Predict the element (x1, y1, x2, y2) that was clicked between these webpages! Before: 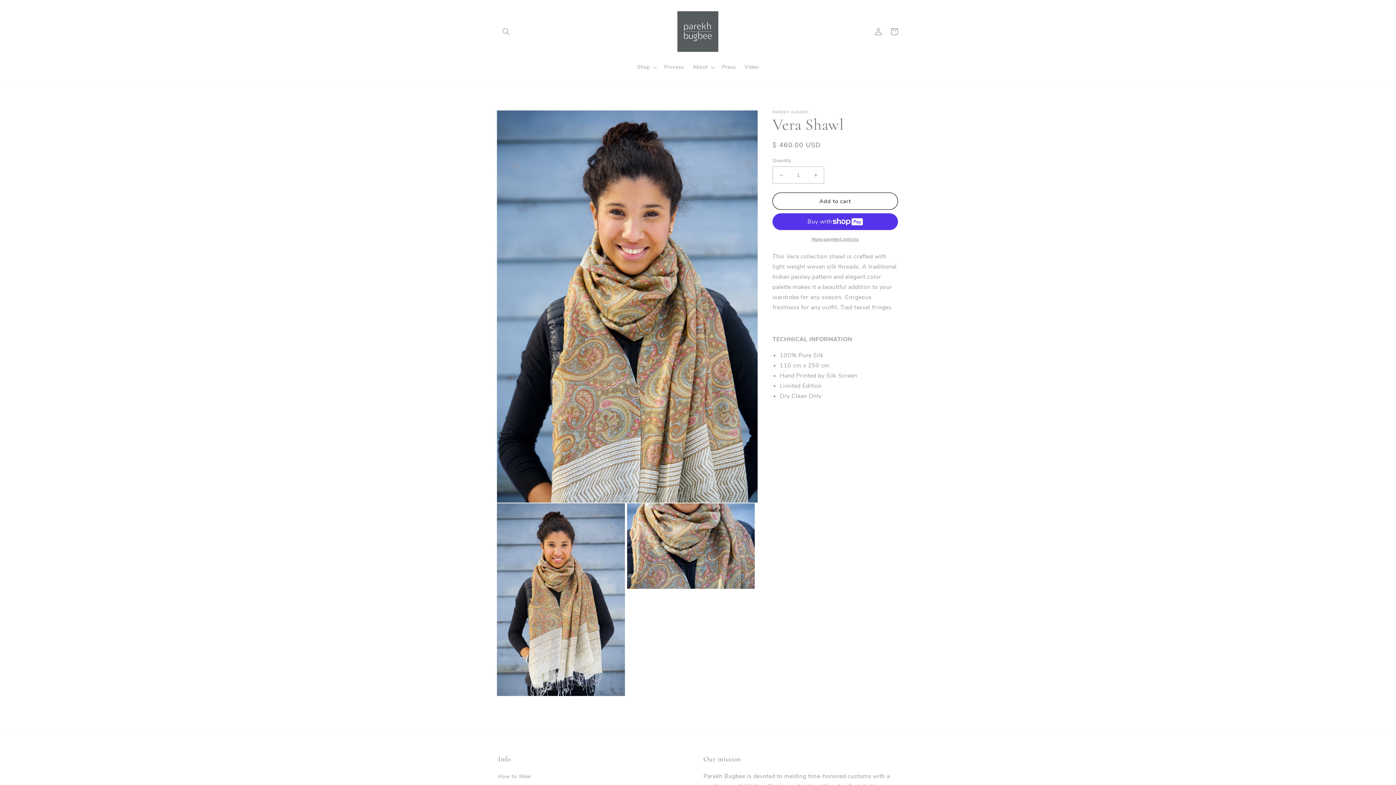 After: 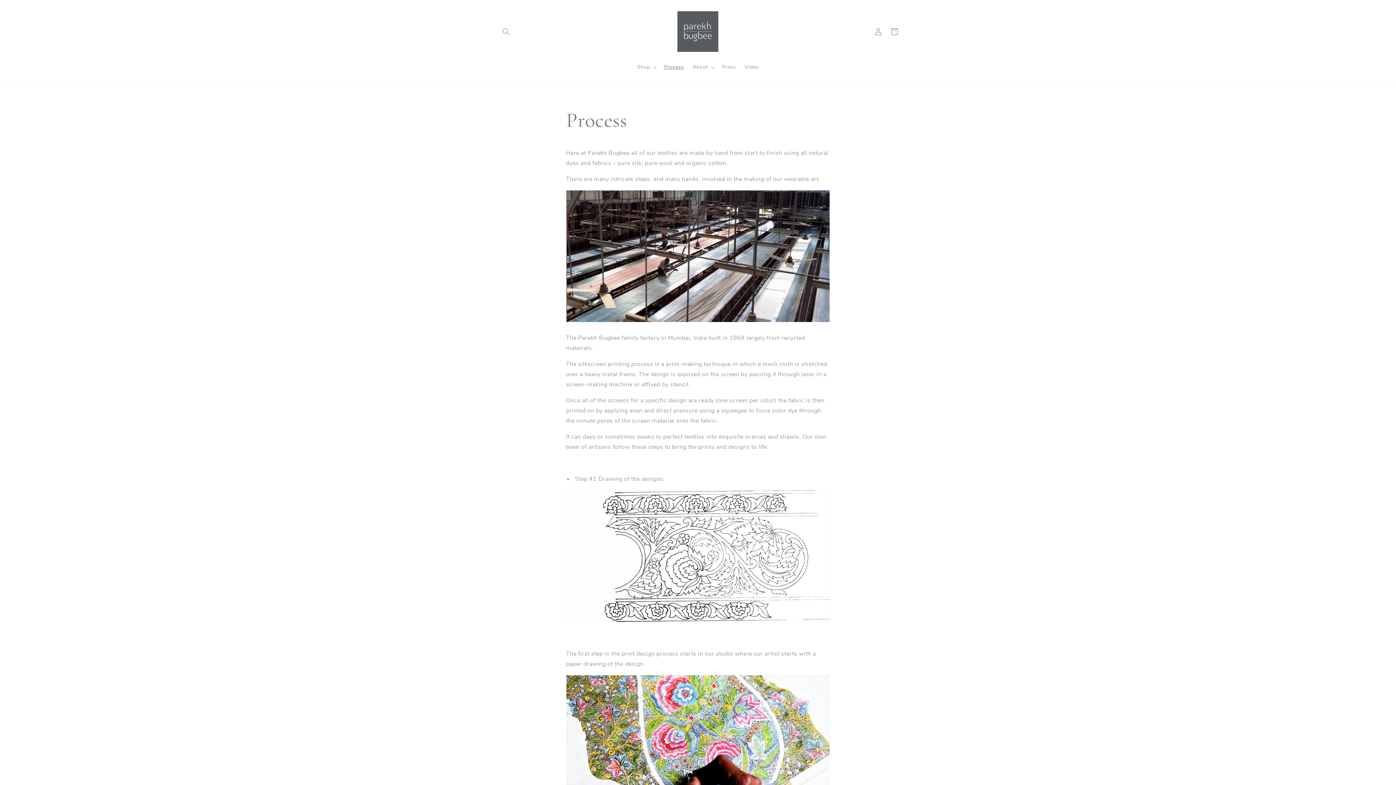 Action: bbox: (660, 59, 688, 75) label: Process